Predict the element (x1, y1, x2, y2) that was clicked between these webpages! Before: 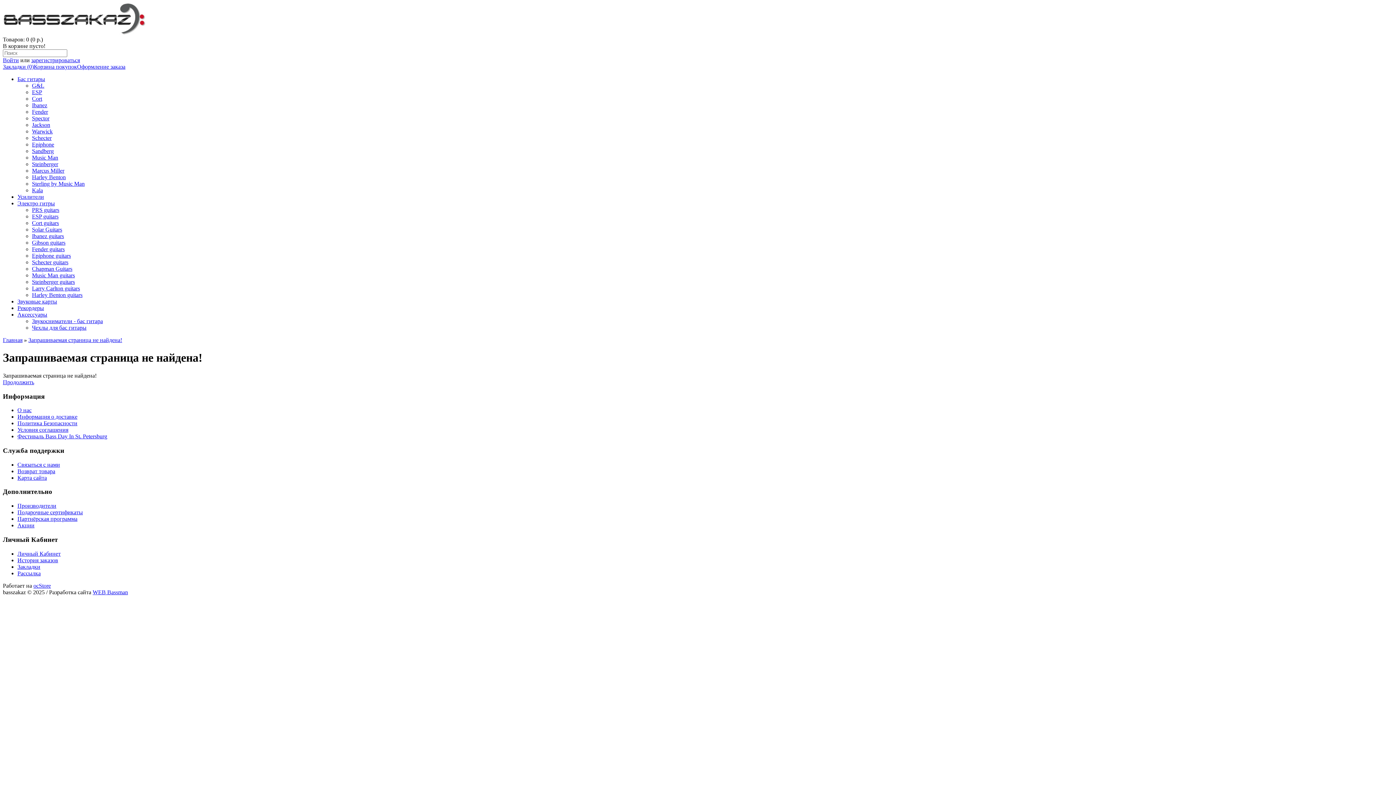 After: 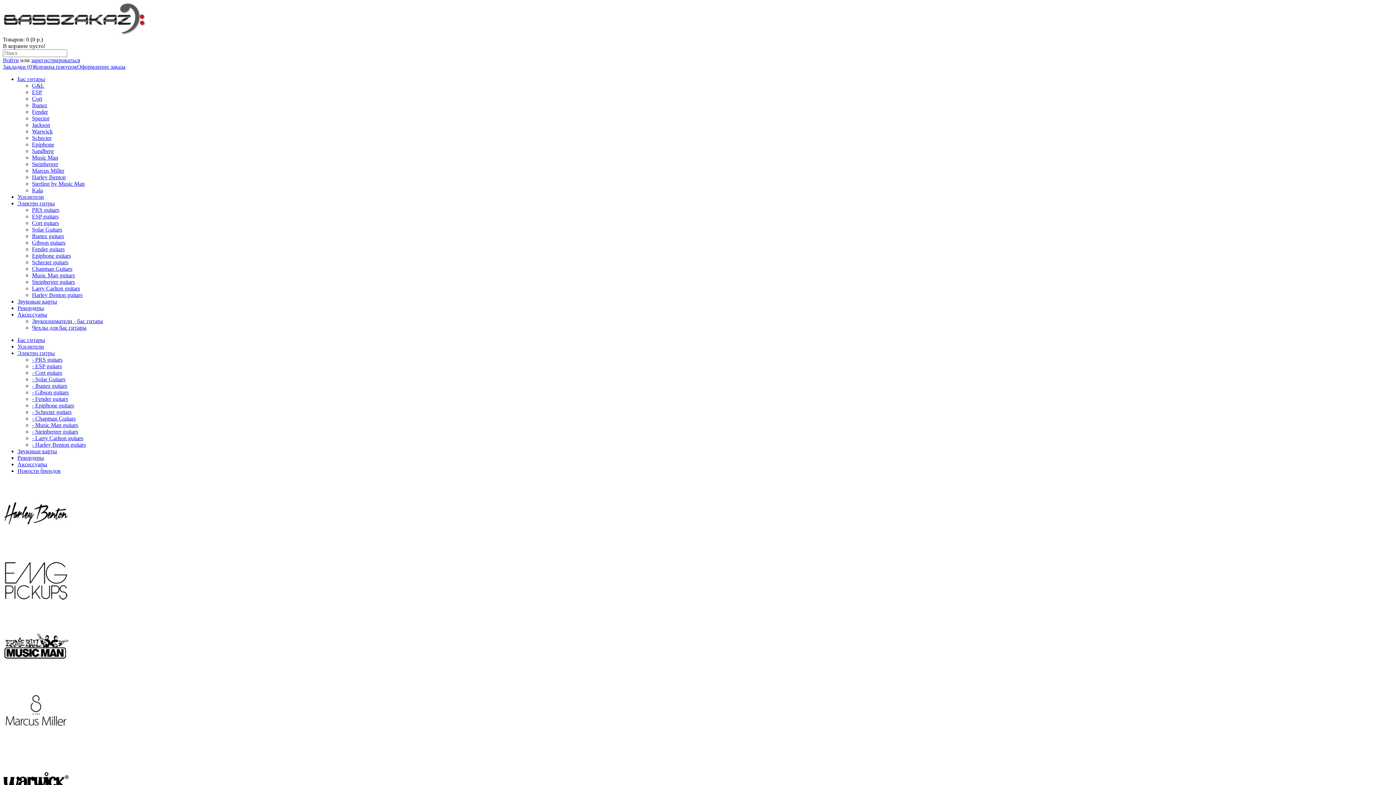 Action: label: ESP guitars bbox: (32, 213, 58, 219)